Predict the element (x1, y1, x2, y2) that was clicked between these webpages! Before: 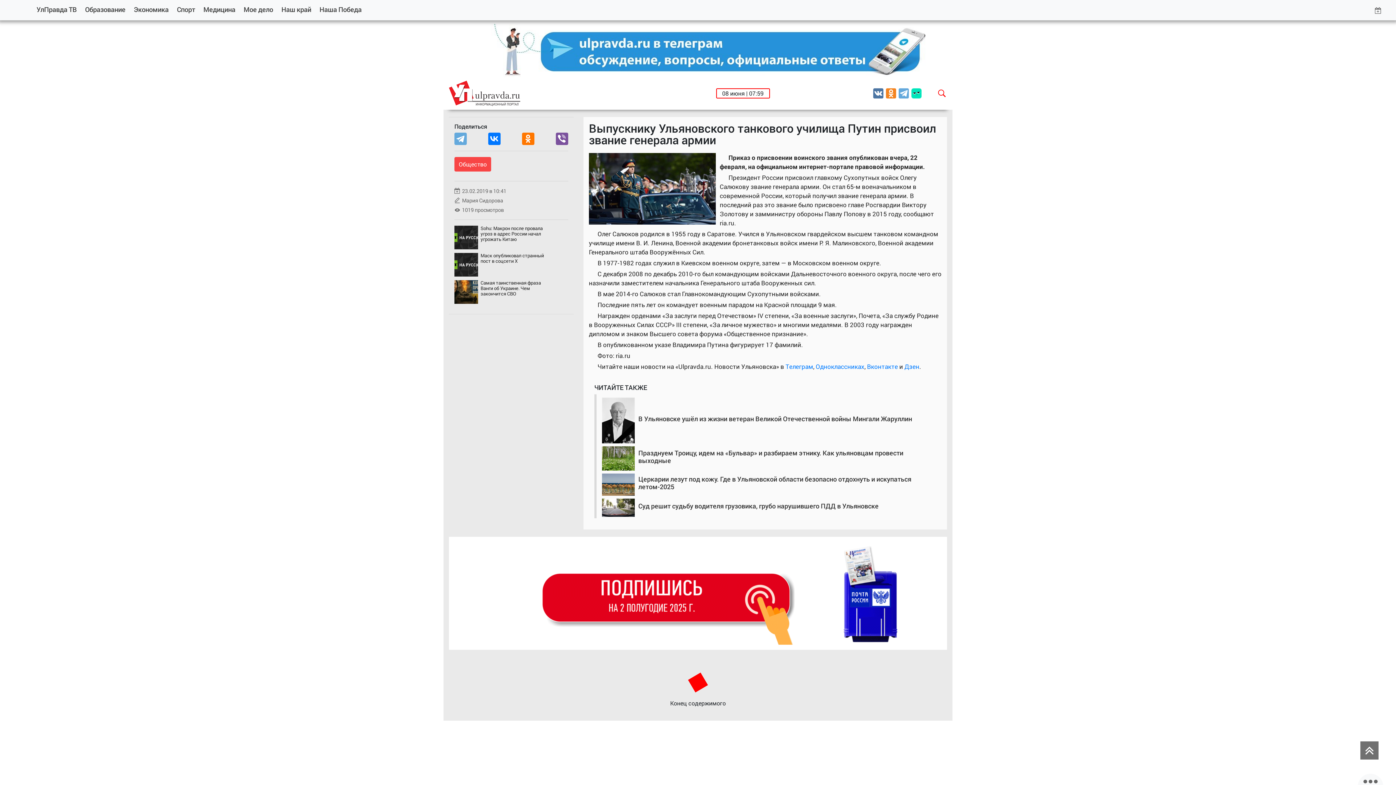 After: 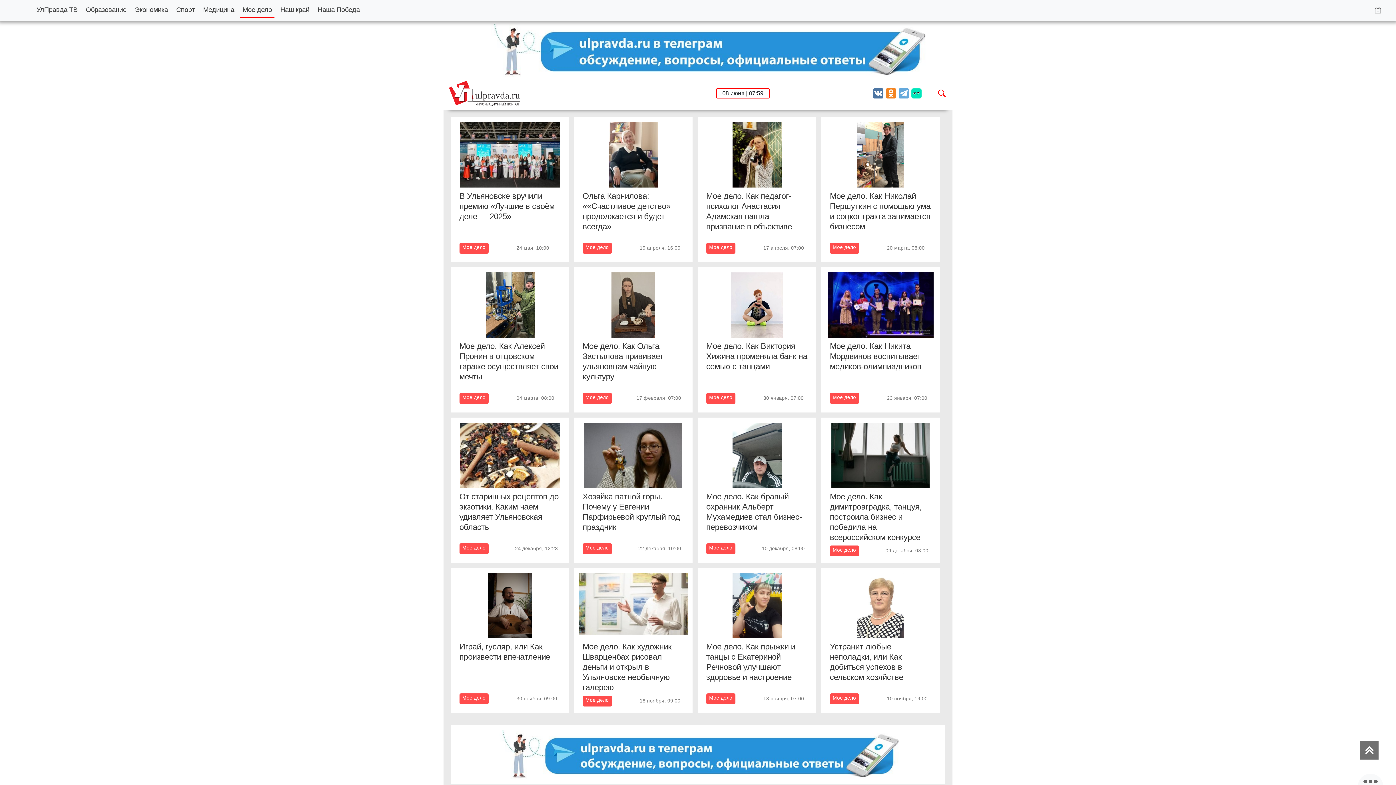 Action: bbox: (241, 2, 275, 16) label: Мое дело